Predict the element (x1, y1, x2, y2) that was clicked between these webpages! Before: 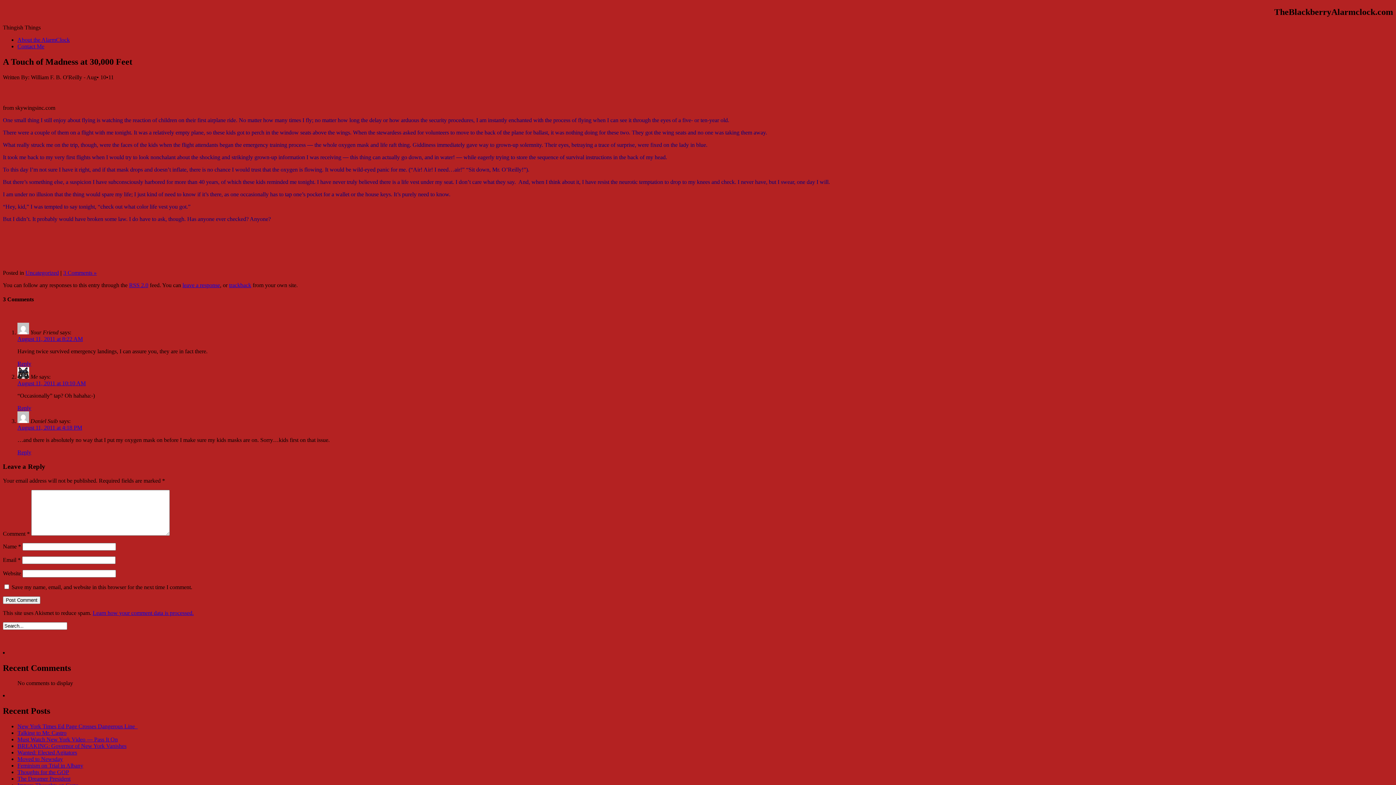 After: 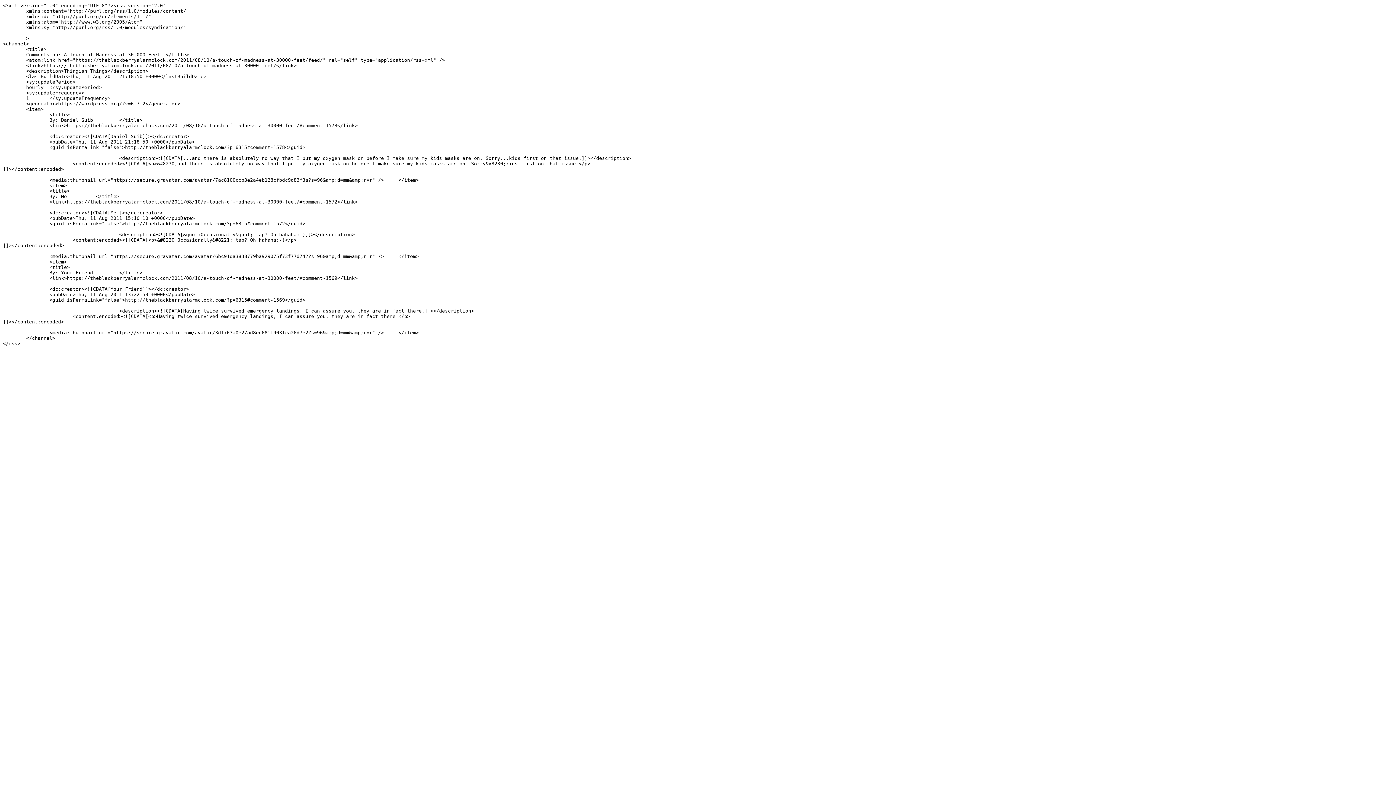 Action: bbox: (129, 282, 148, 288) label: RSS 2.0